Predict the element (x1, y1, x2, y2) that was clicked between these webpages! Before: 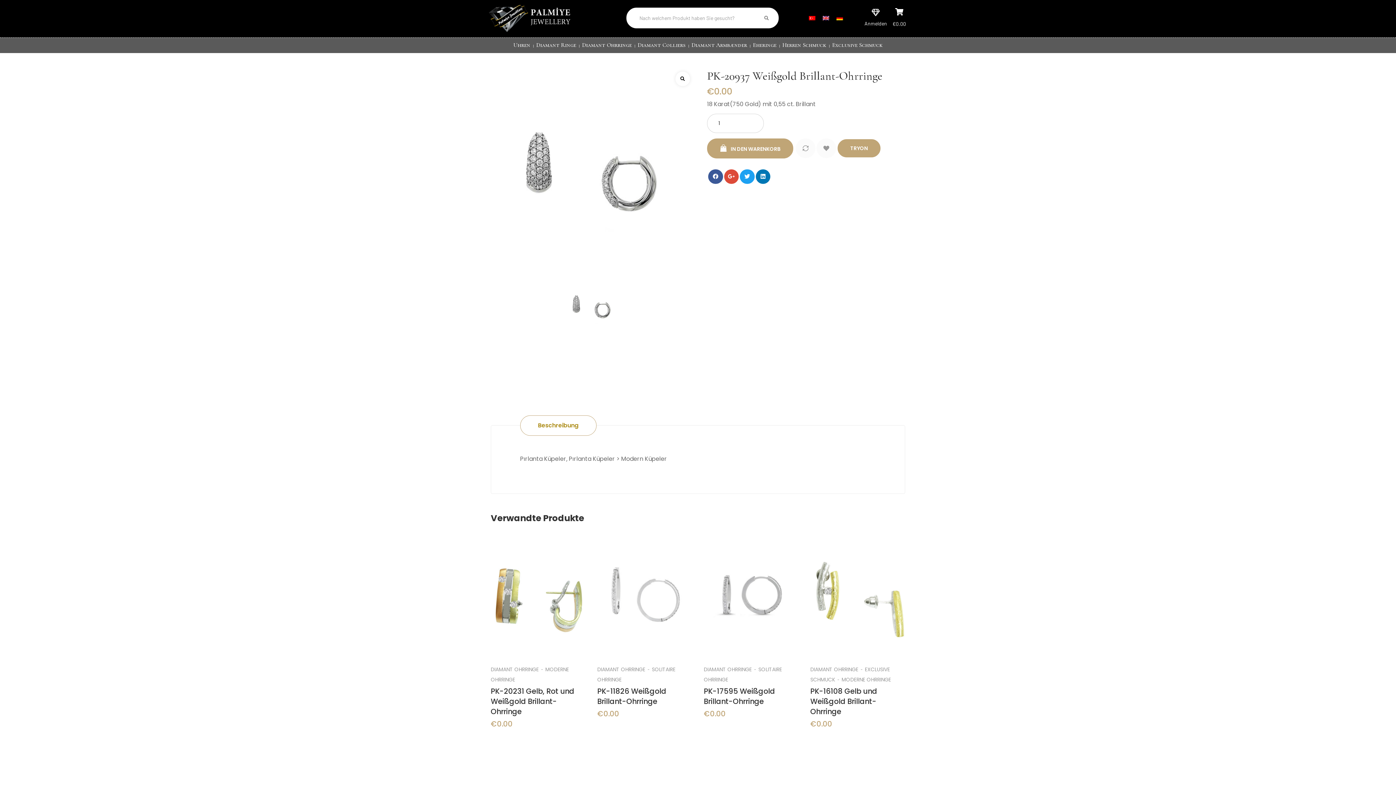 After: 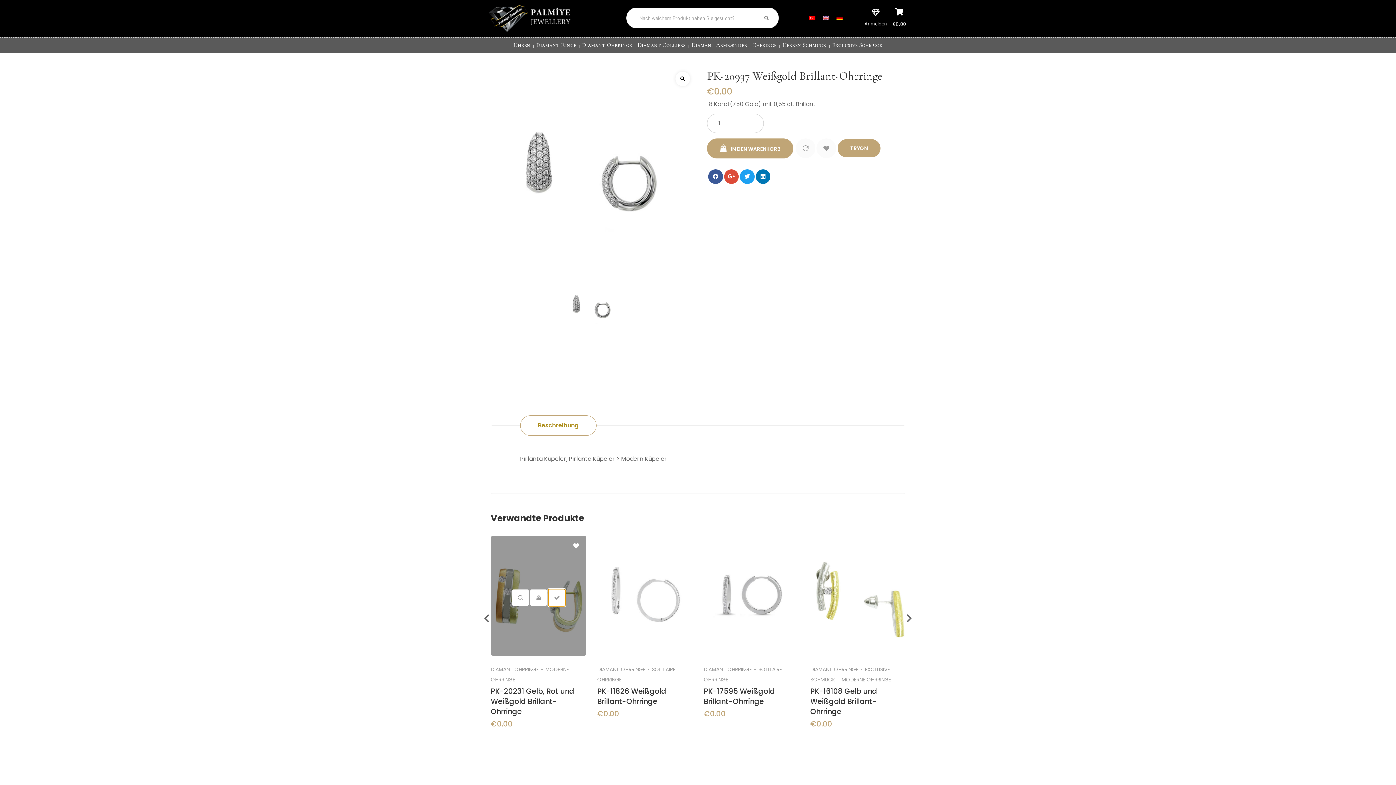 Action: bbox: (548, 577, 565, 593)